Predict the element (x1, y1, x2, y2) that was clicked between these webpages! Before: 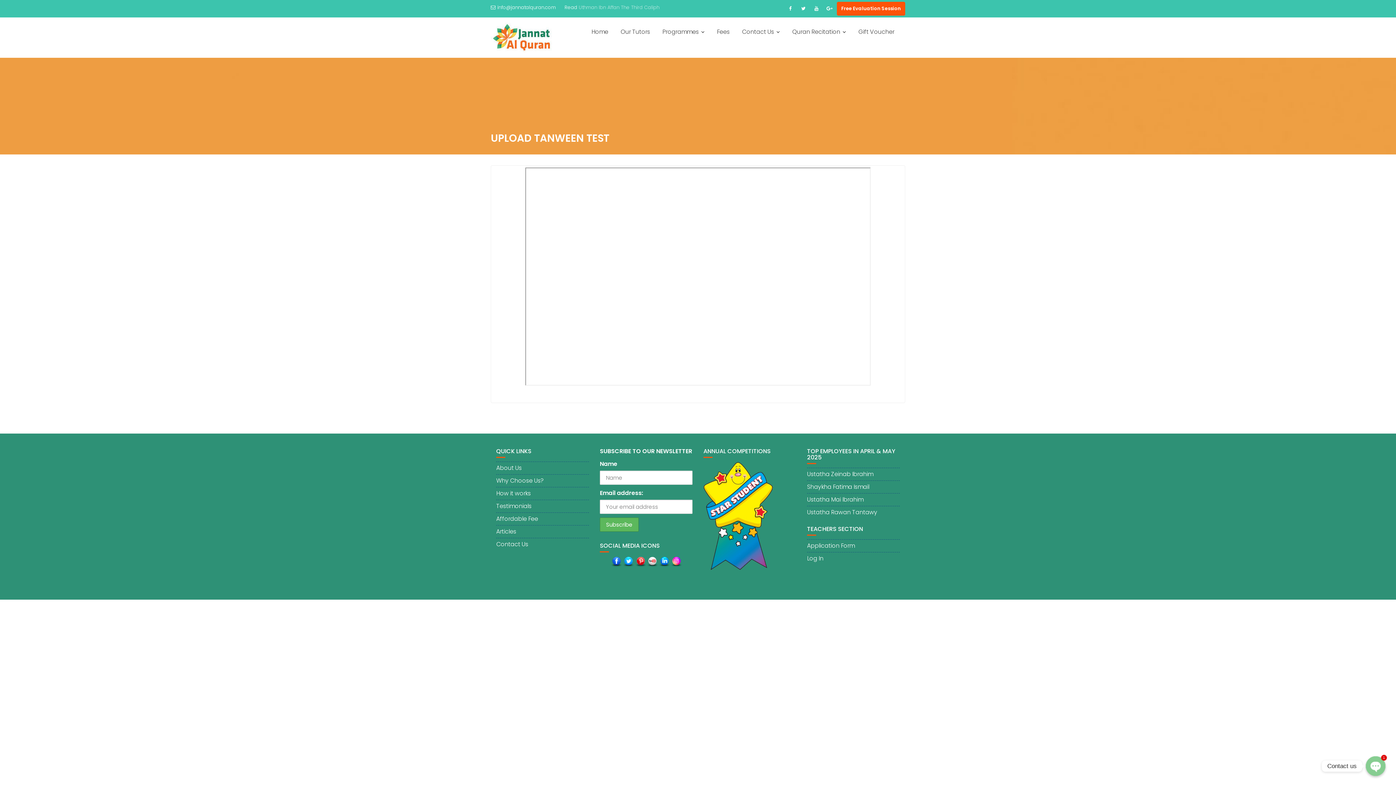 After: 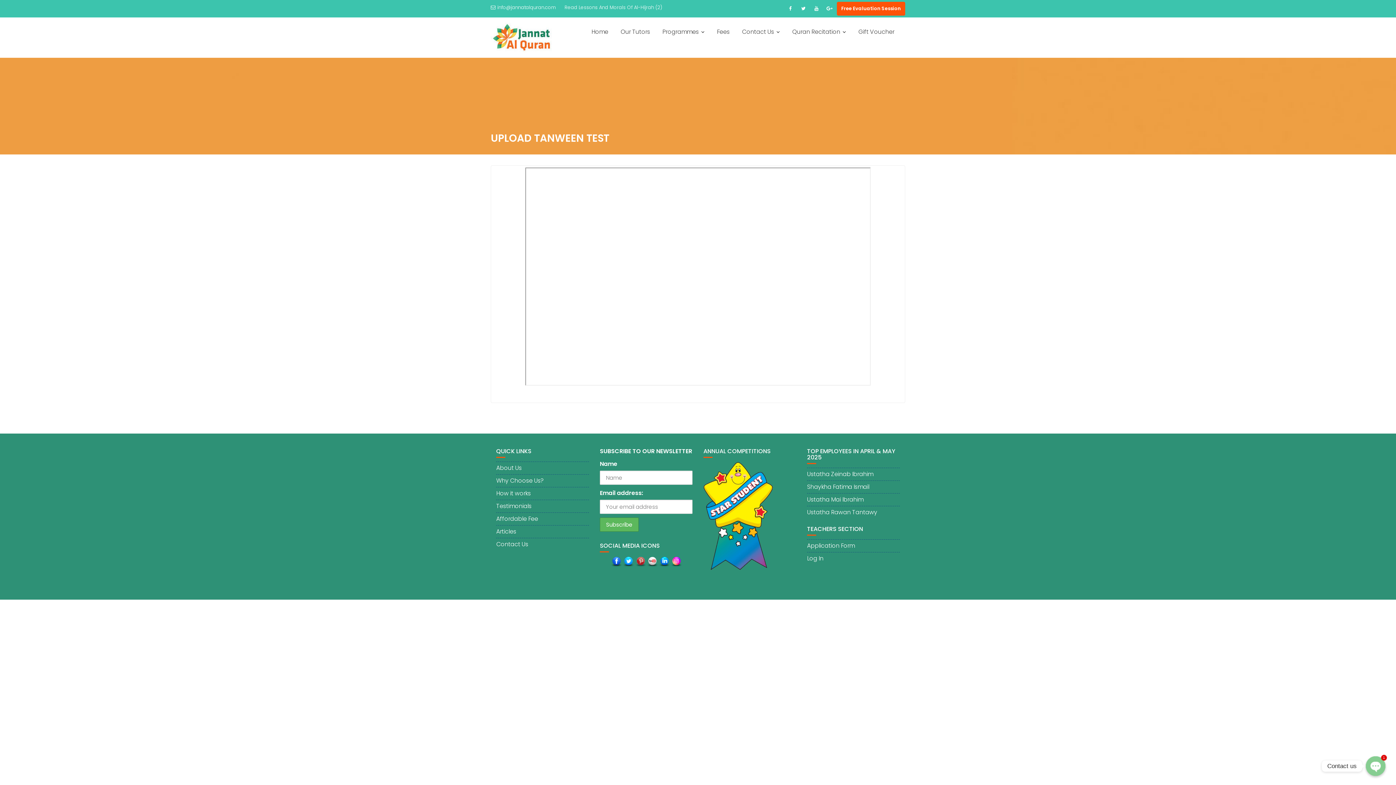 Action: bbox: (634, 557, 646, 565)